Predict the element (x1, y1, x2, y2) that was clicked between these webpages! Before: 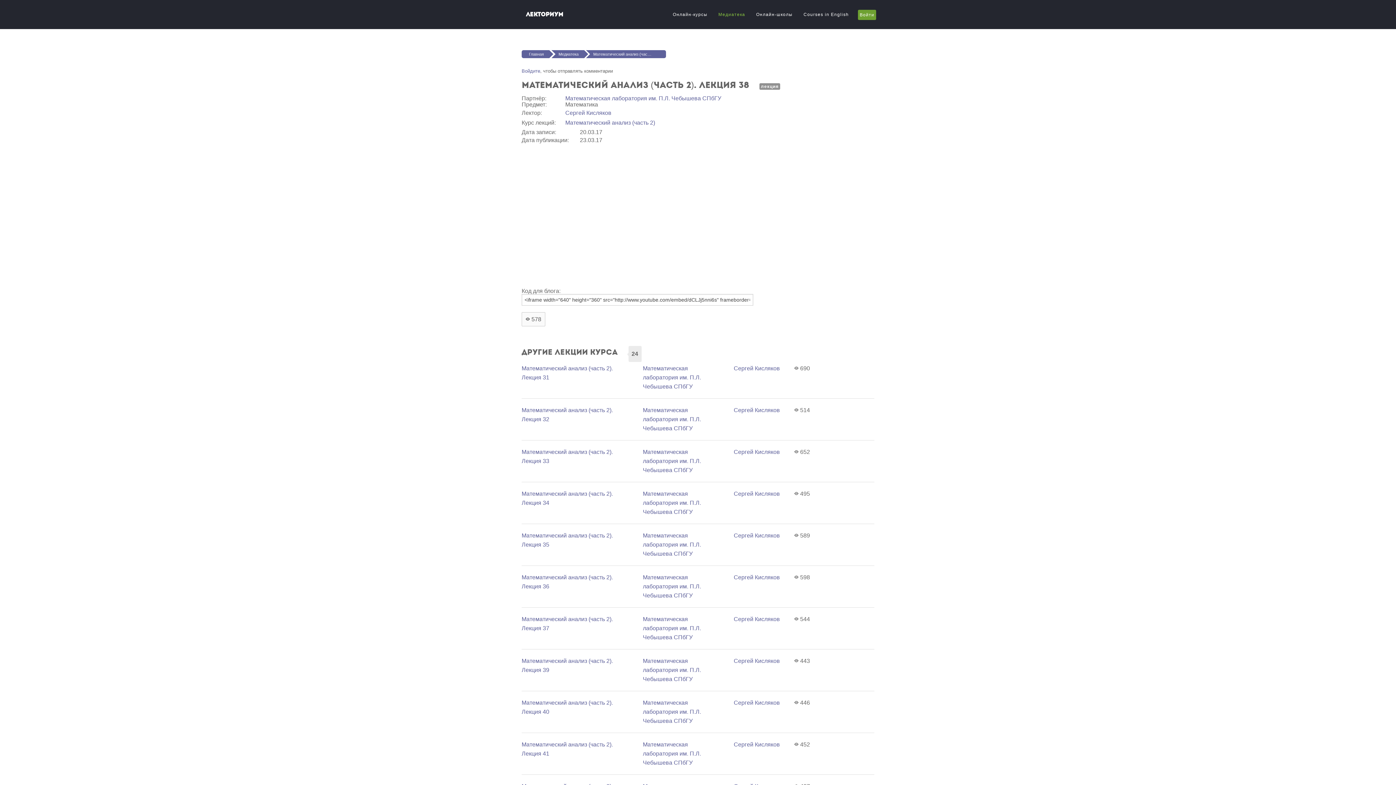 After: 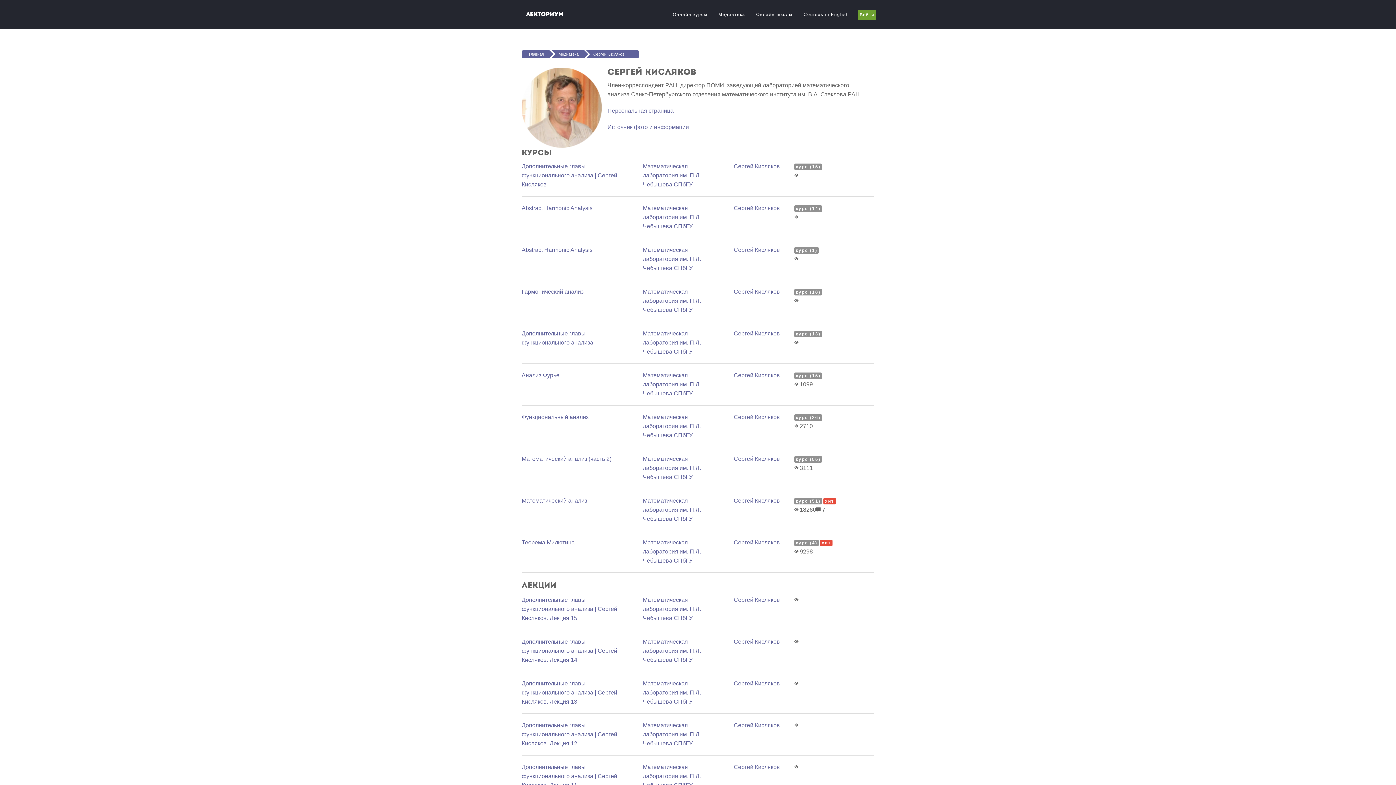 Action: label: Сергей Кисляков bbox: (733, 741, 780, 747)